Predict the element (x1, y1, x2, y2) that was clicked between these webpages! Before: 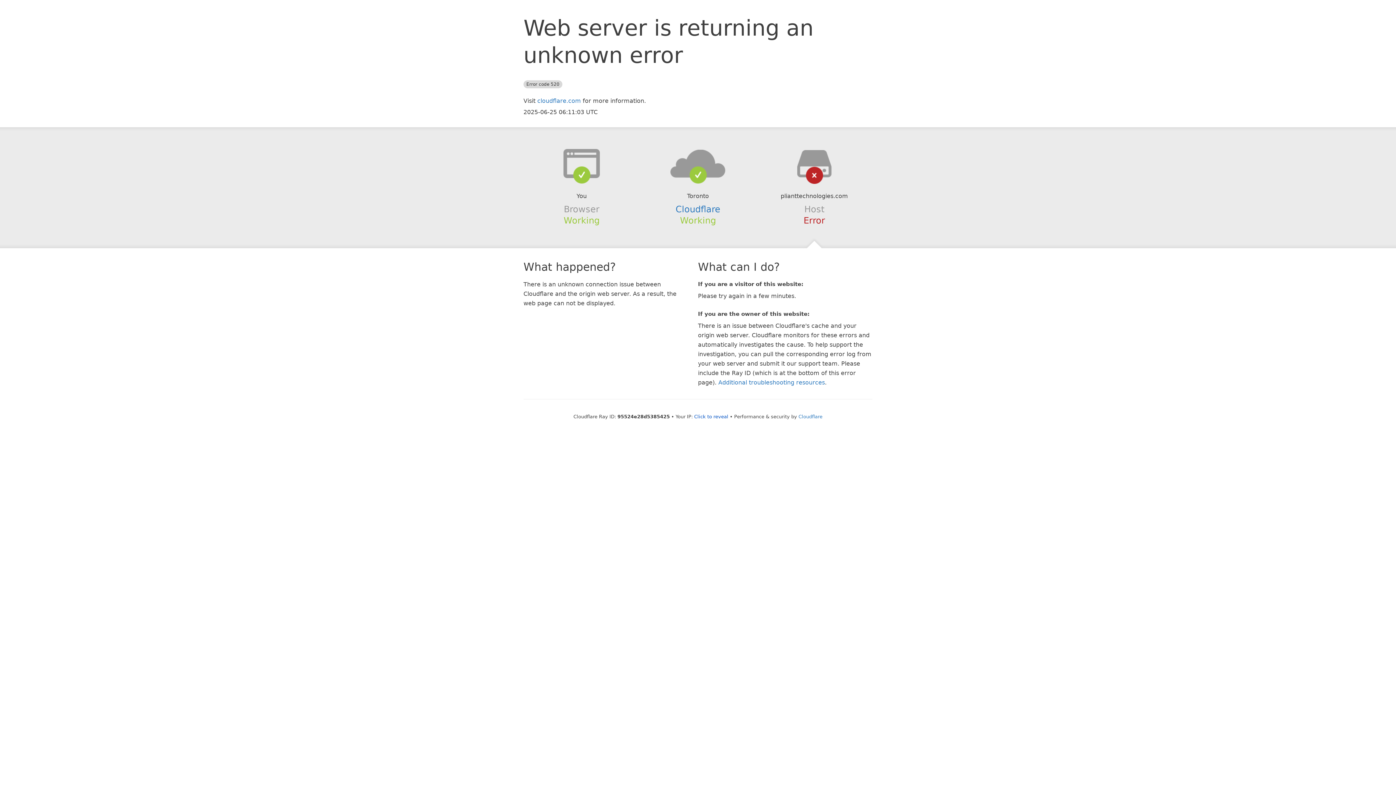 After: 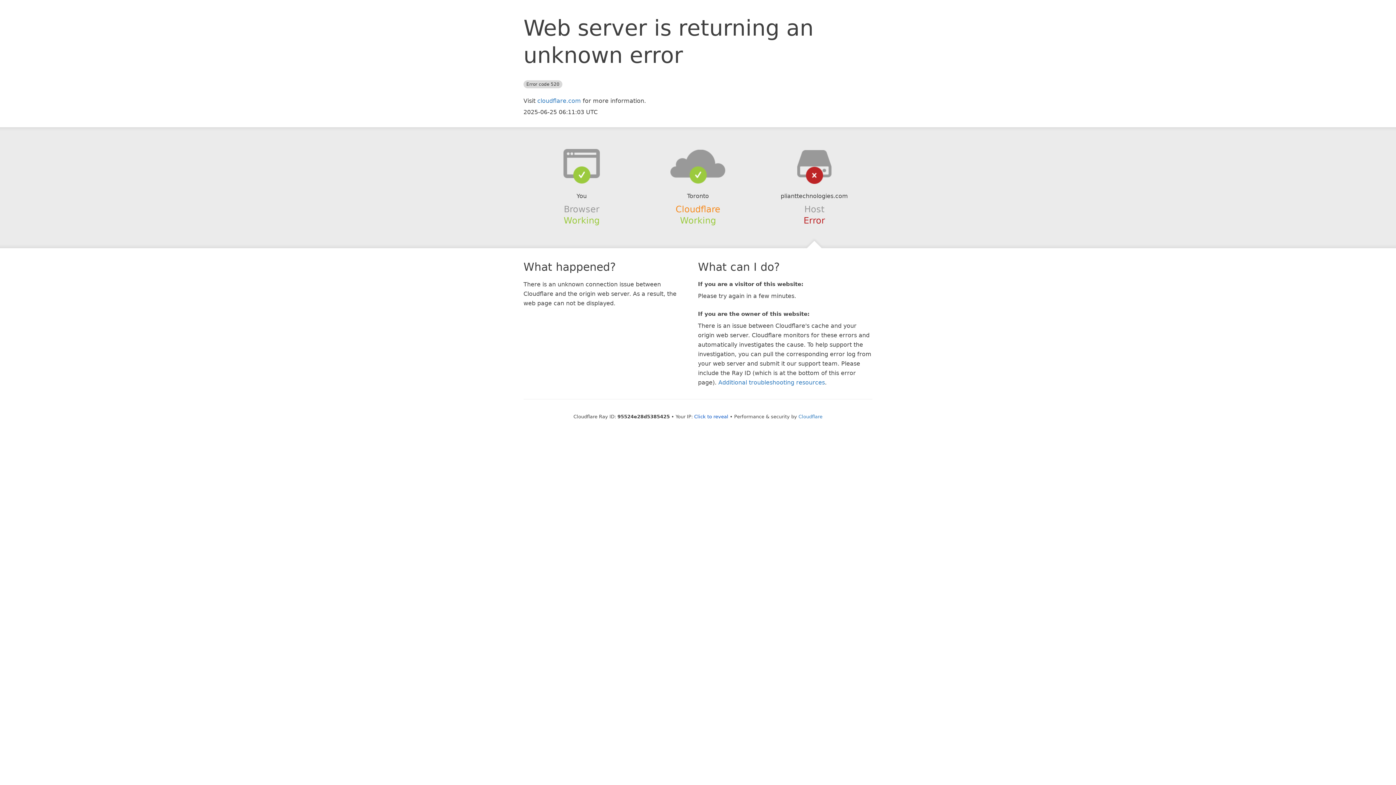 Action: label: Cloudflare bbox: (675, 204, 720, 214)